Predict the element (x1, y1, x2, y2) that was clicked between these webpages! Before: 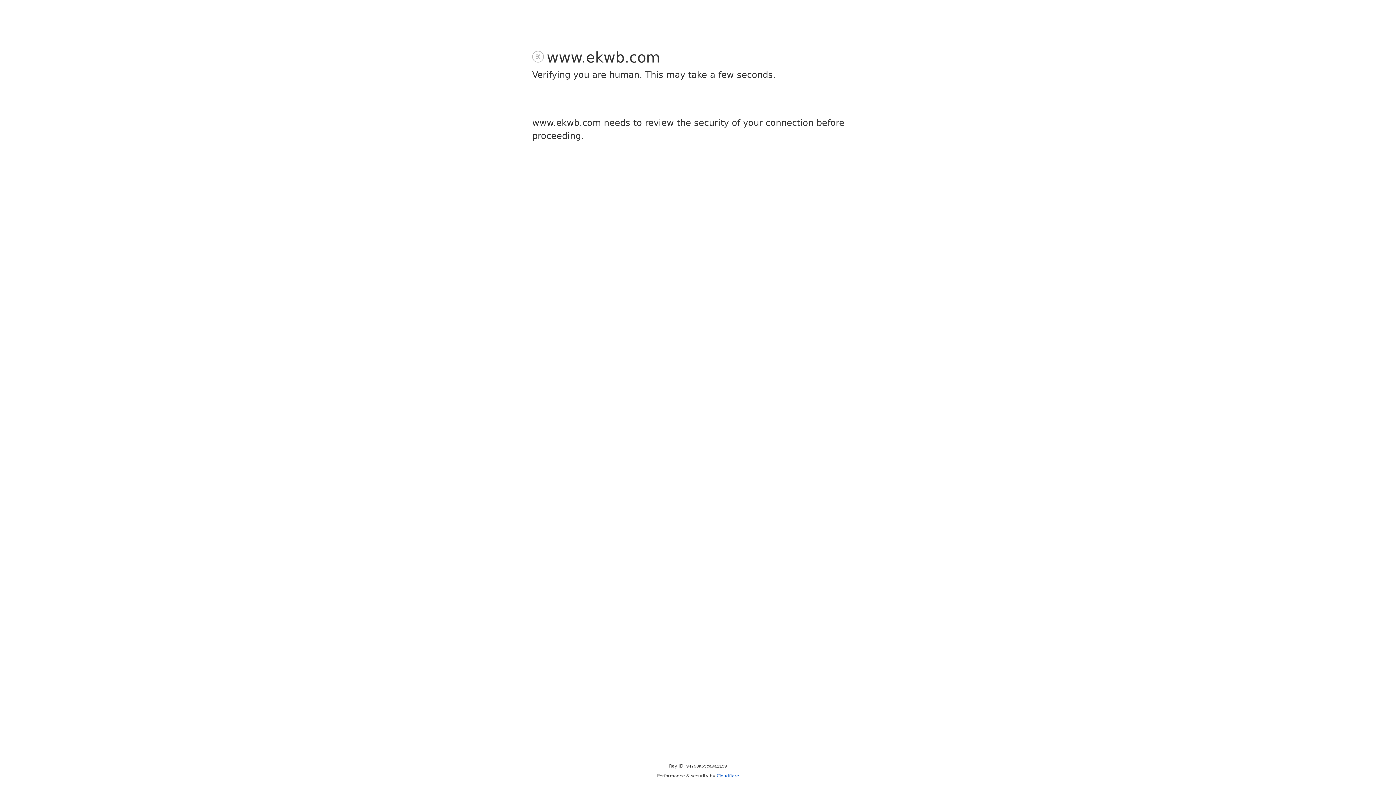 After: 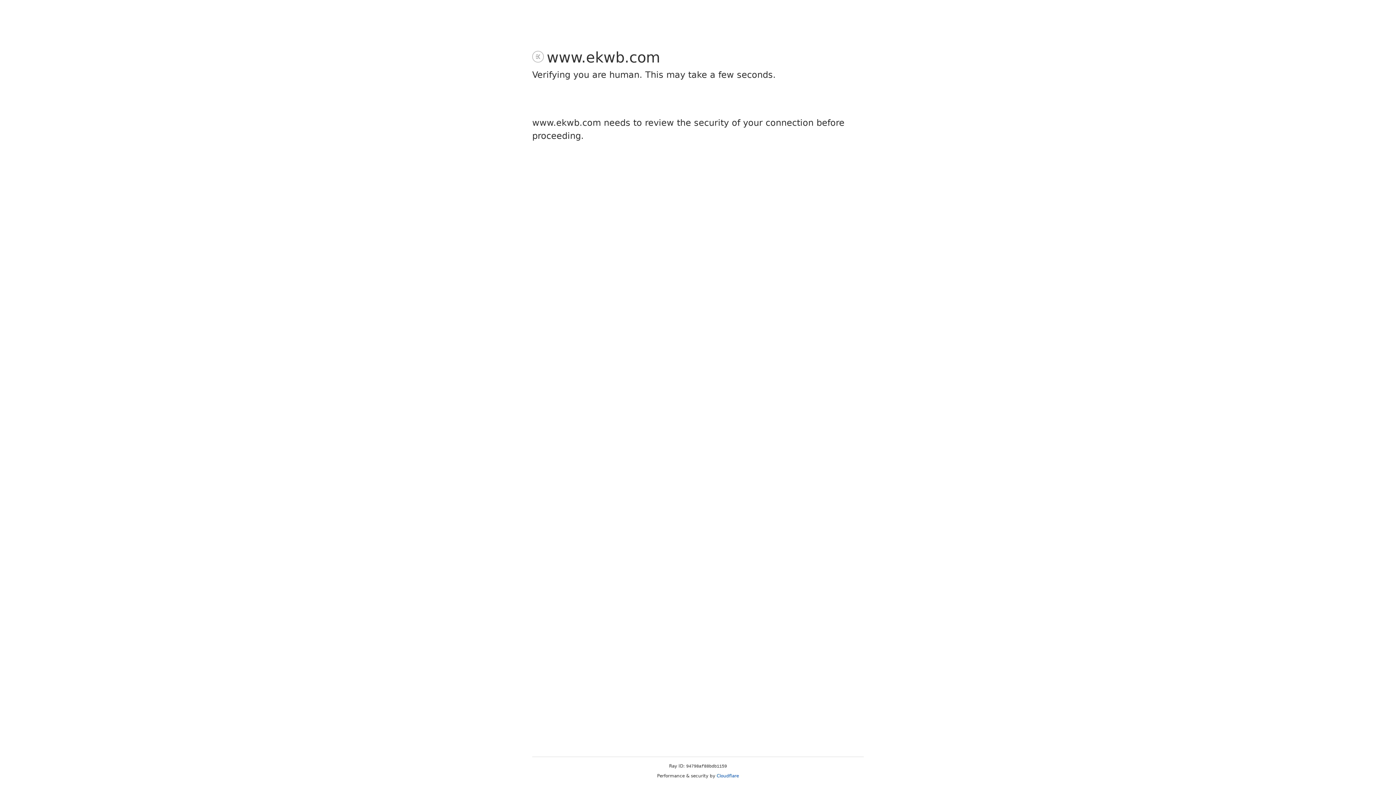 Action: bbox: (716, 773, 739, 778) label: Cloudflare